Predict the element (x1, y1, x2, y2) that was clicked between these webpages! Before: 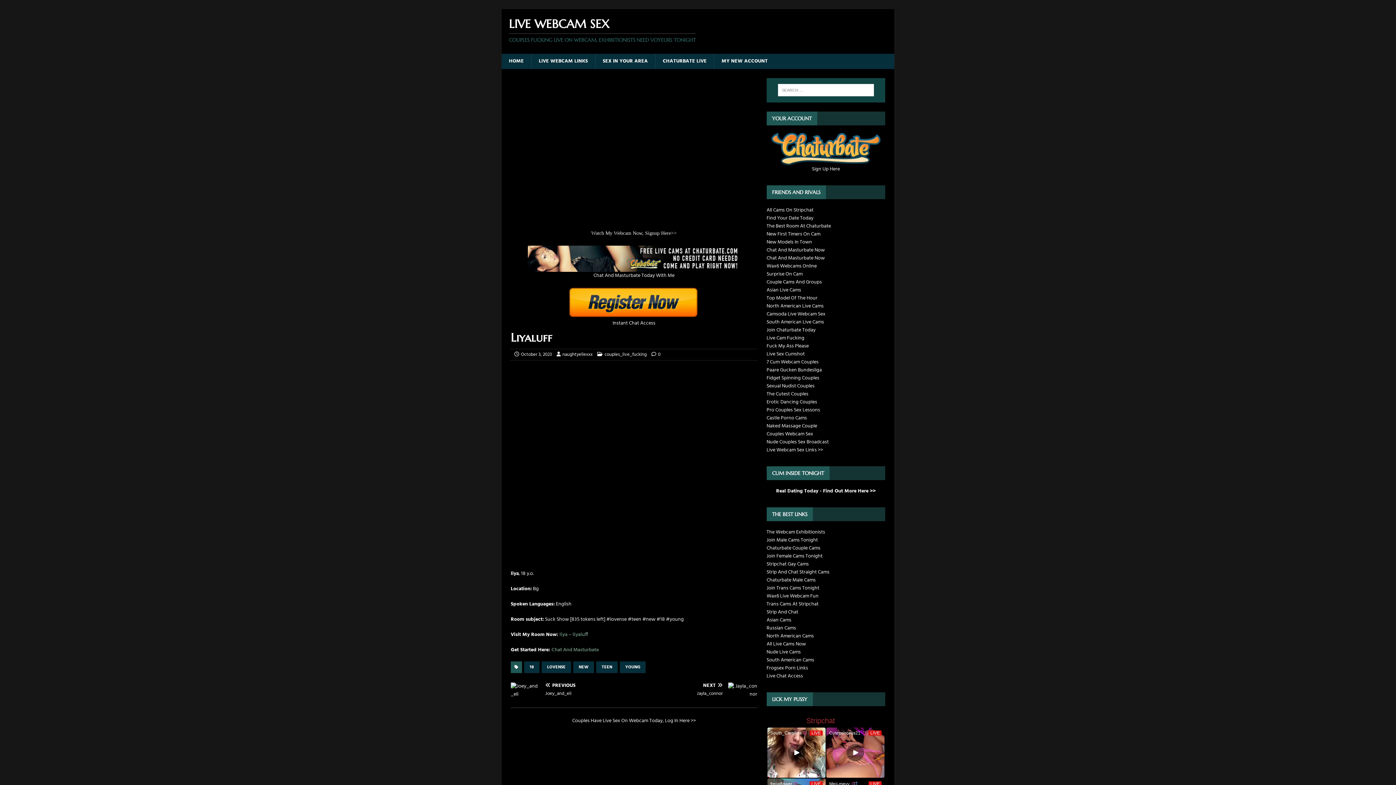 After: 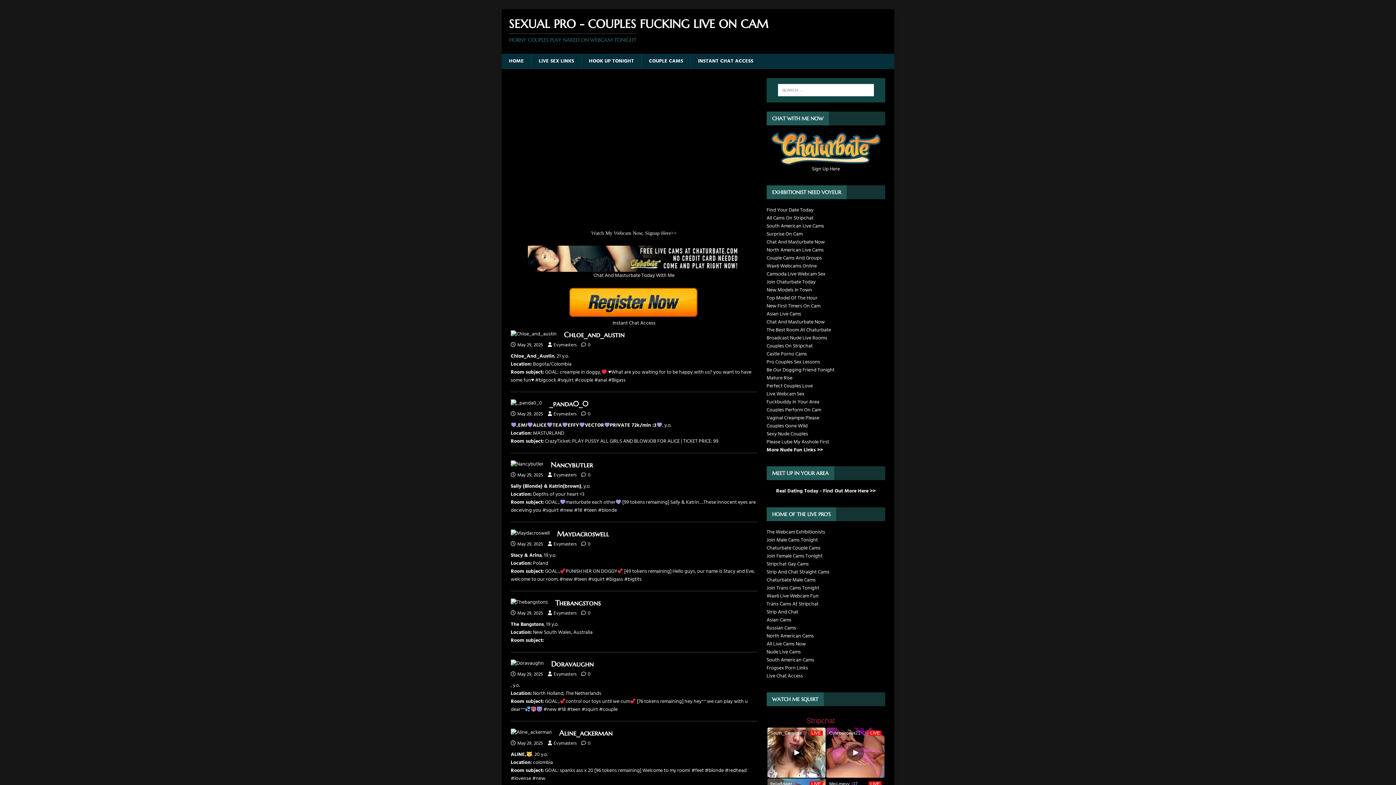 Action: label: Pro Couples Sex Lessons bbox: (766, 406, 820, 414)